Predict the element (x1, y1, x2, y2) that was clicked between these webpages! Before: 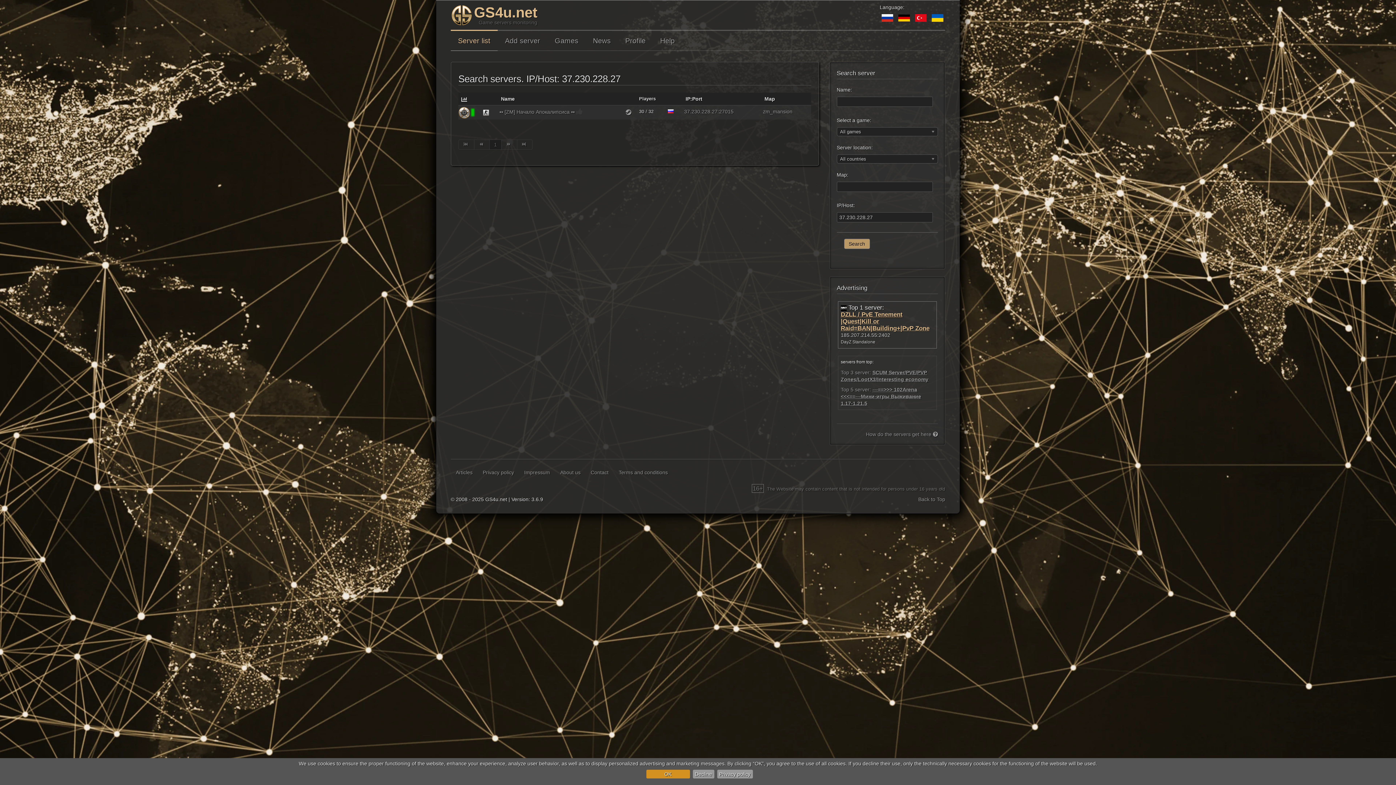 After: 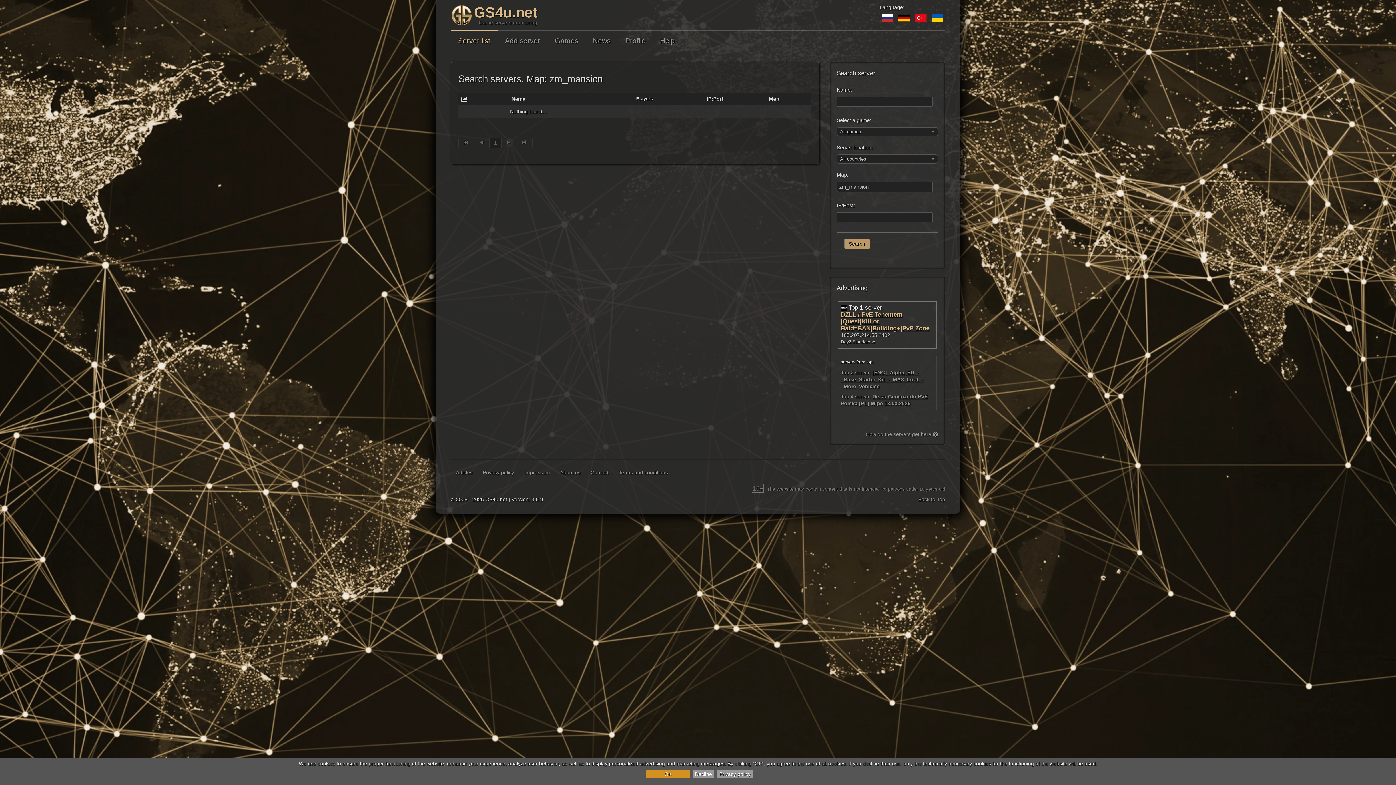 Action: bbox: (763, 108, 792, 114) label: zm_mansion